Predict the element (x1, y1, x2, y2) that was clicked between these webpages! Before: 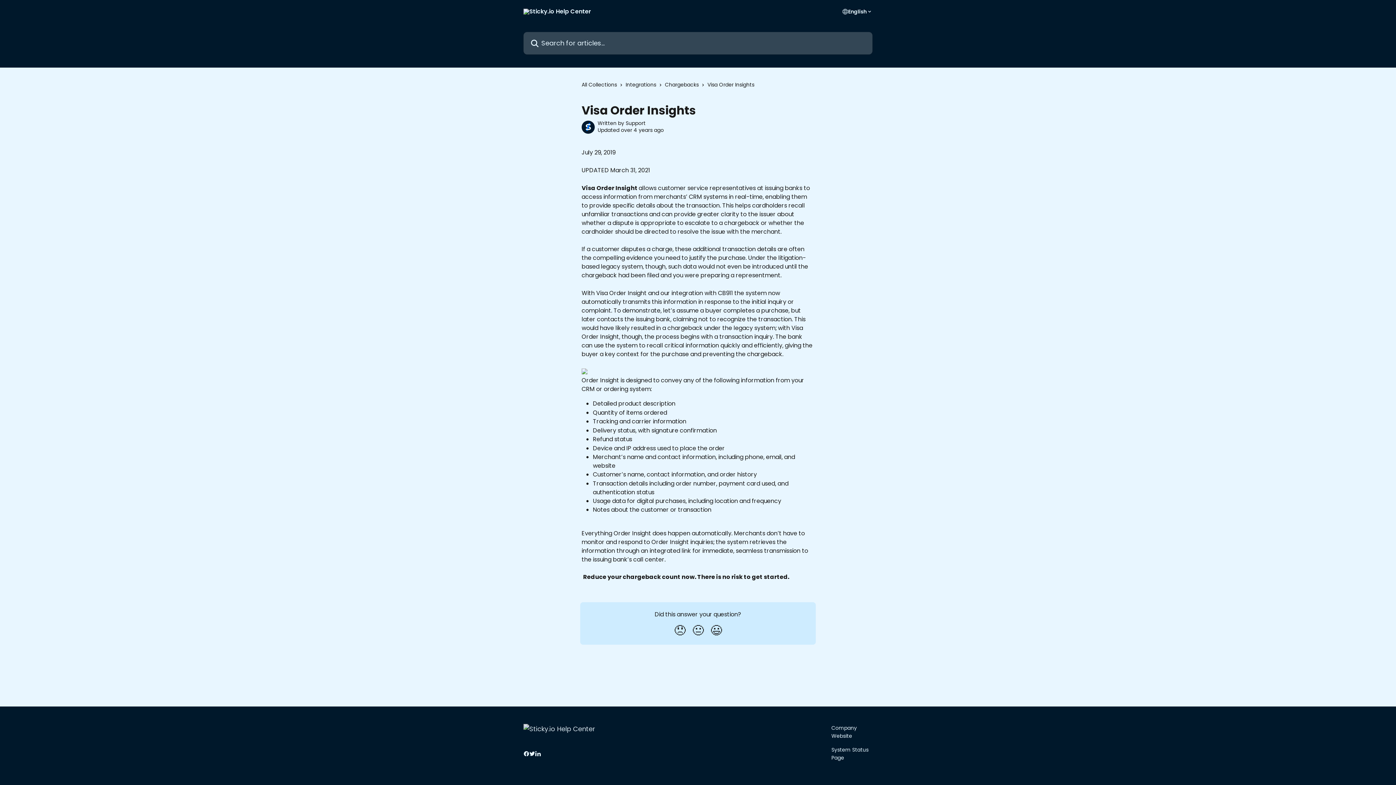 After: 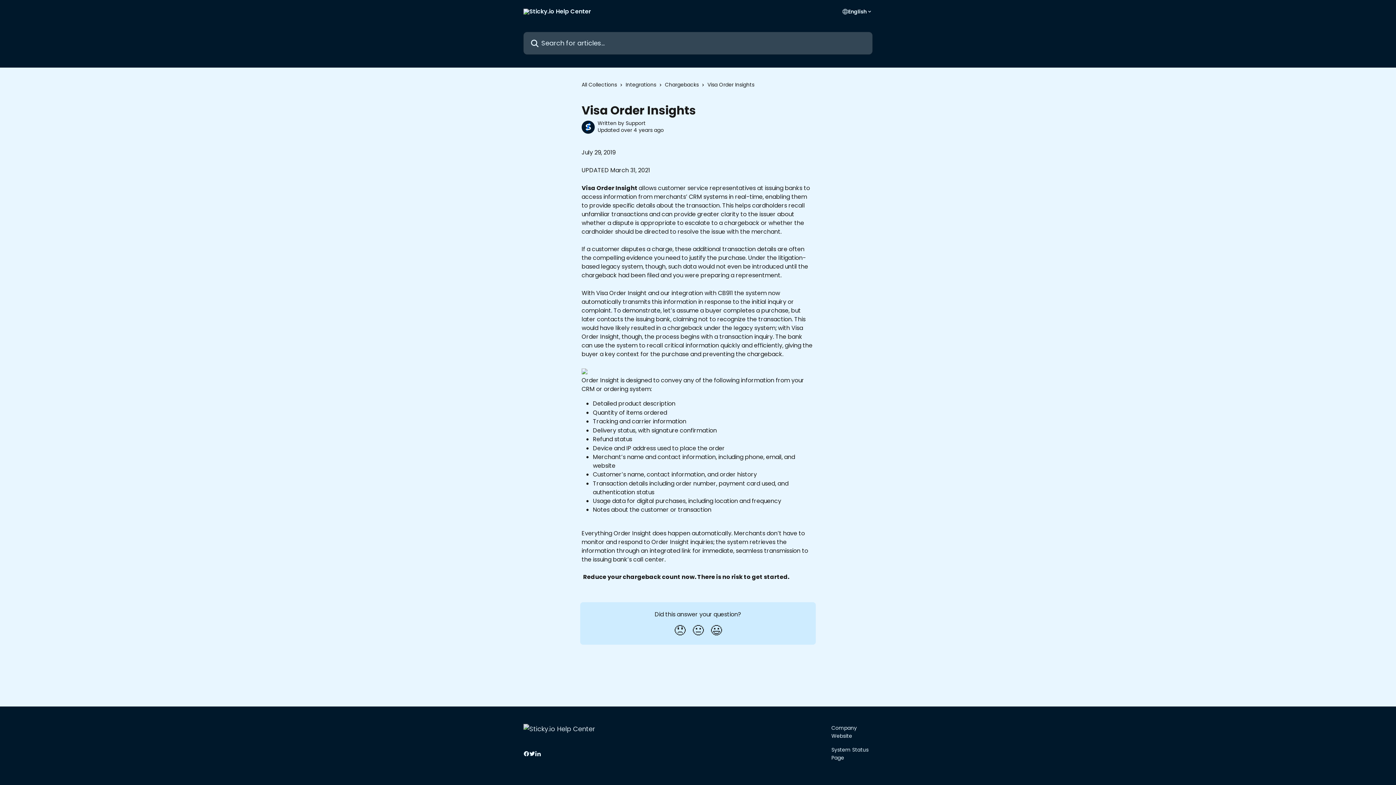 Action: bbox: (523, 750, 529, 757)